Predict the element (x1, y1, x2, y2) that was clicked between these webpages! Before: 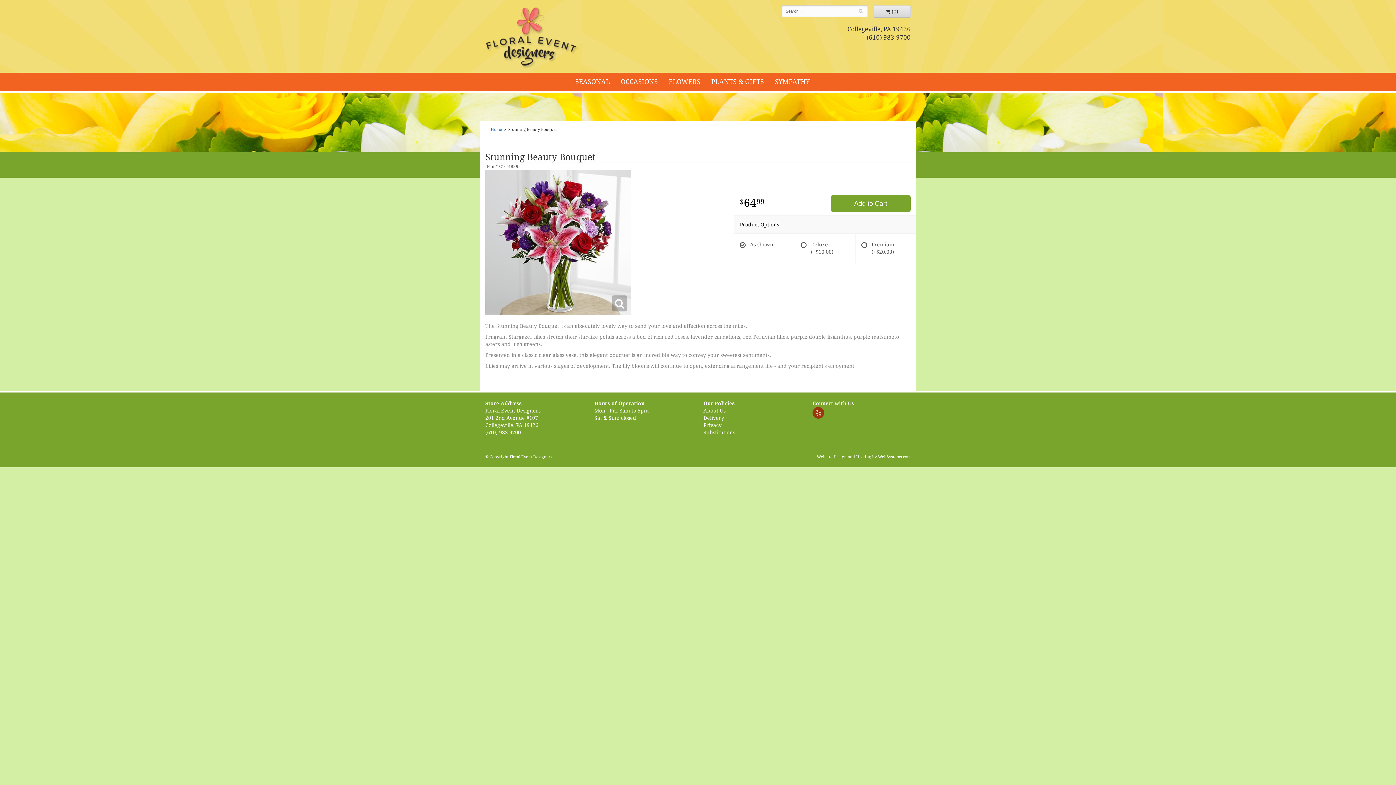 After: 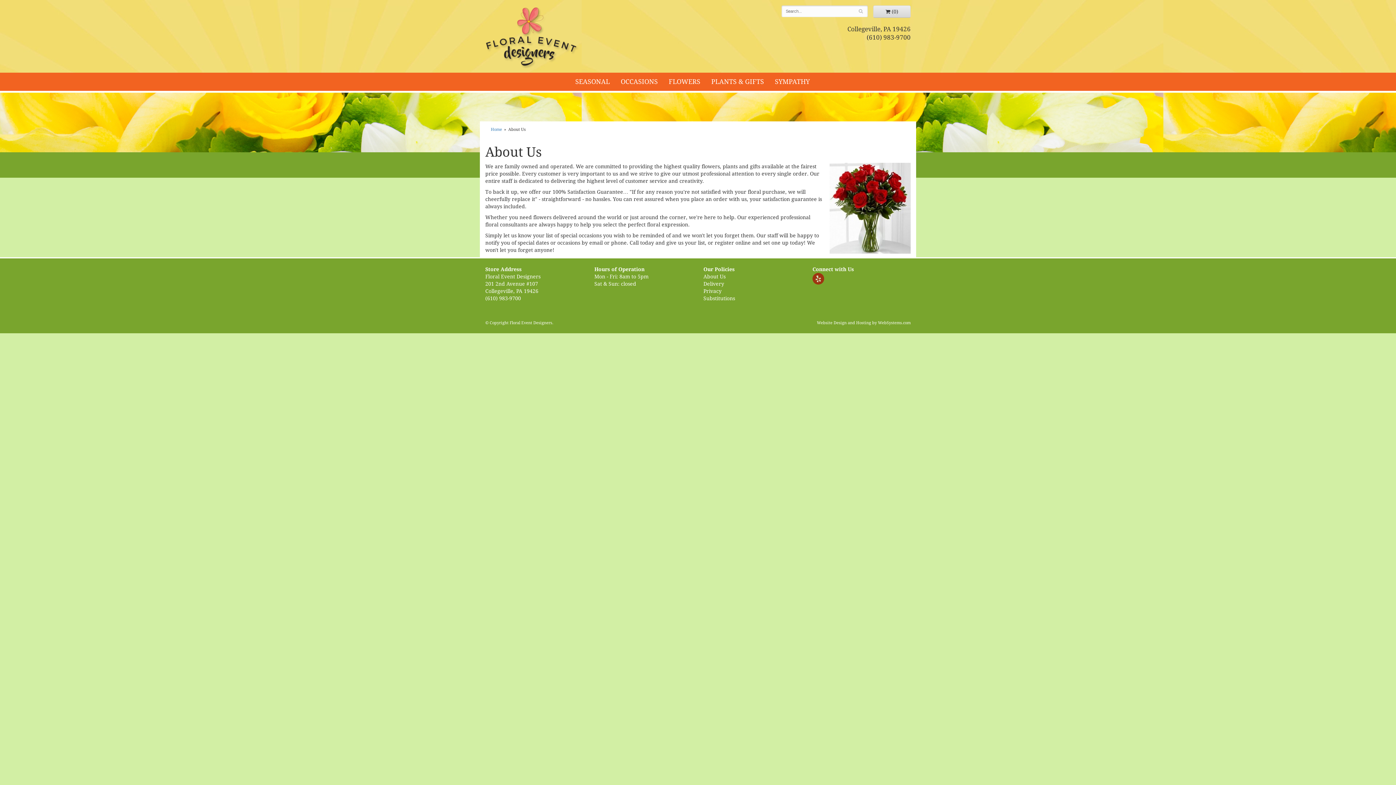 Action: bbox: (703, 408, 725, 413) label: About Us